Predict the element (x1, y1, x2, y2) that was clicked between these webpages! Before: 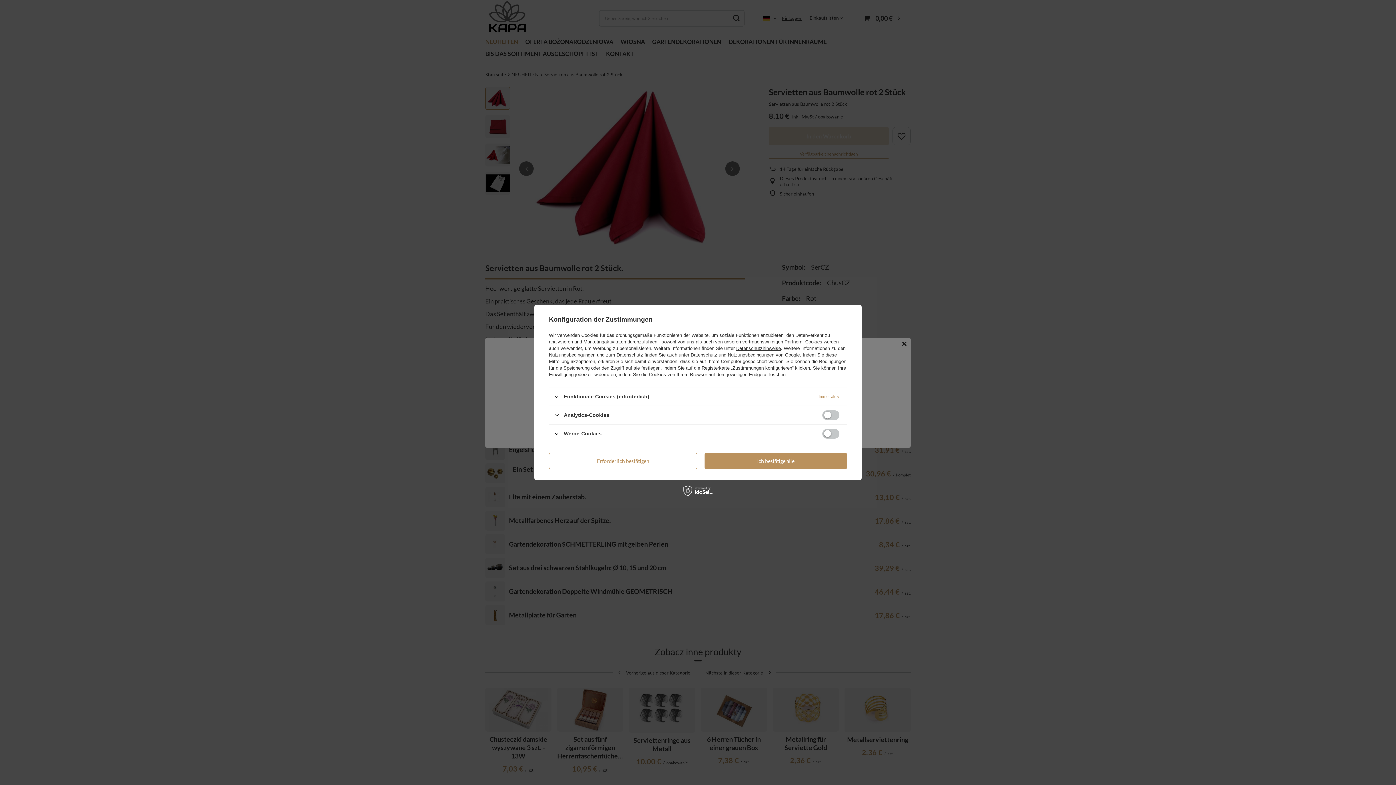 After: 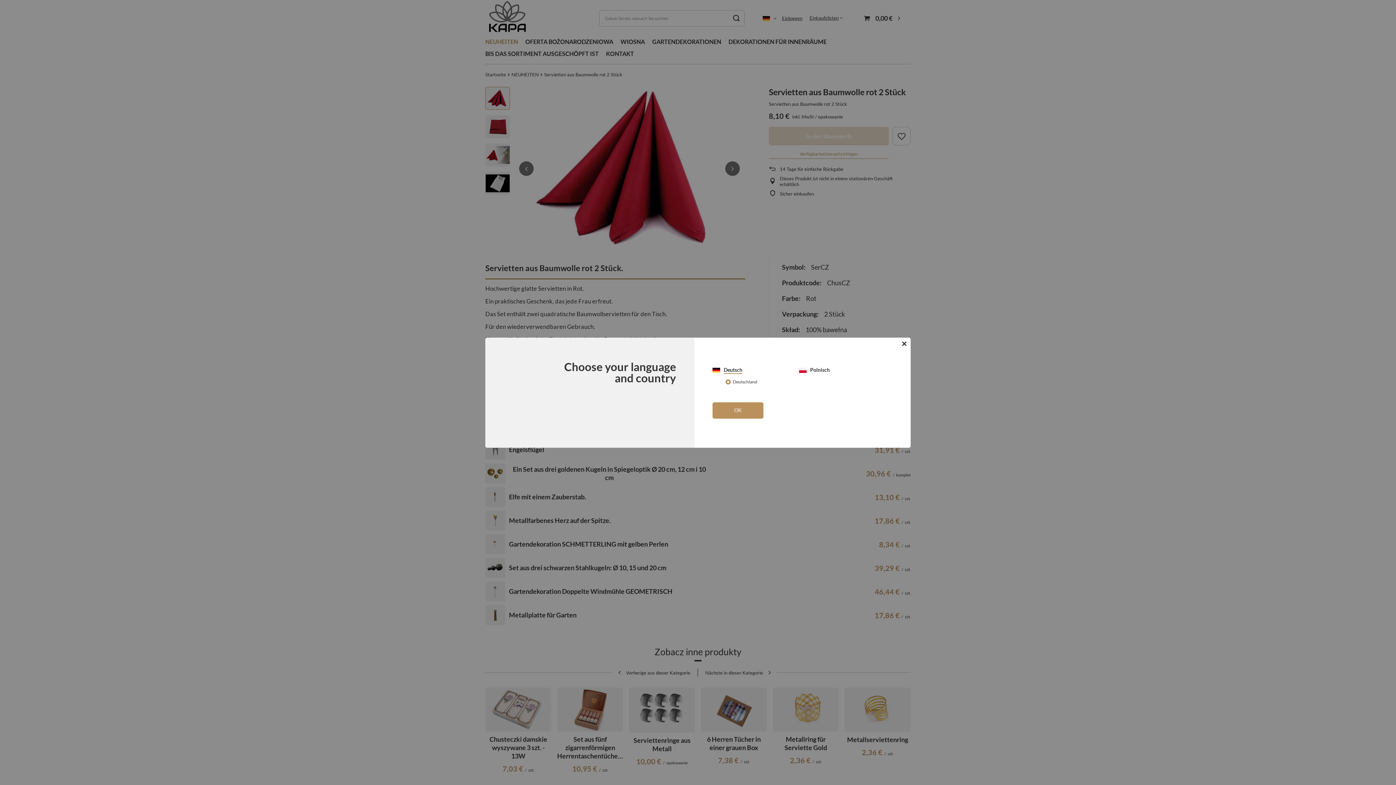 Action: bbox: (549, 453, 697, 469) label: Erforderlich bestätigen